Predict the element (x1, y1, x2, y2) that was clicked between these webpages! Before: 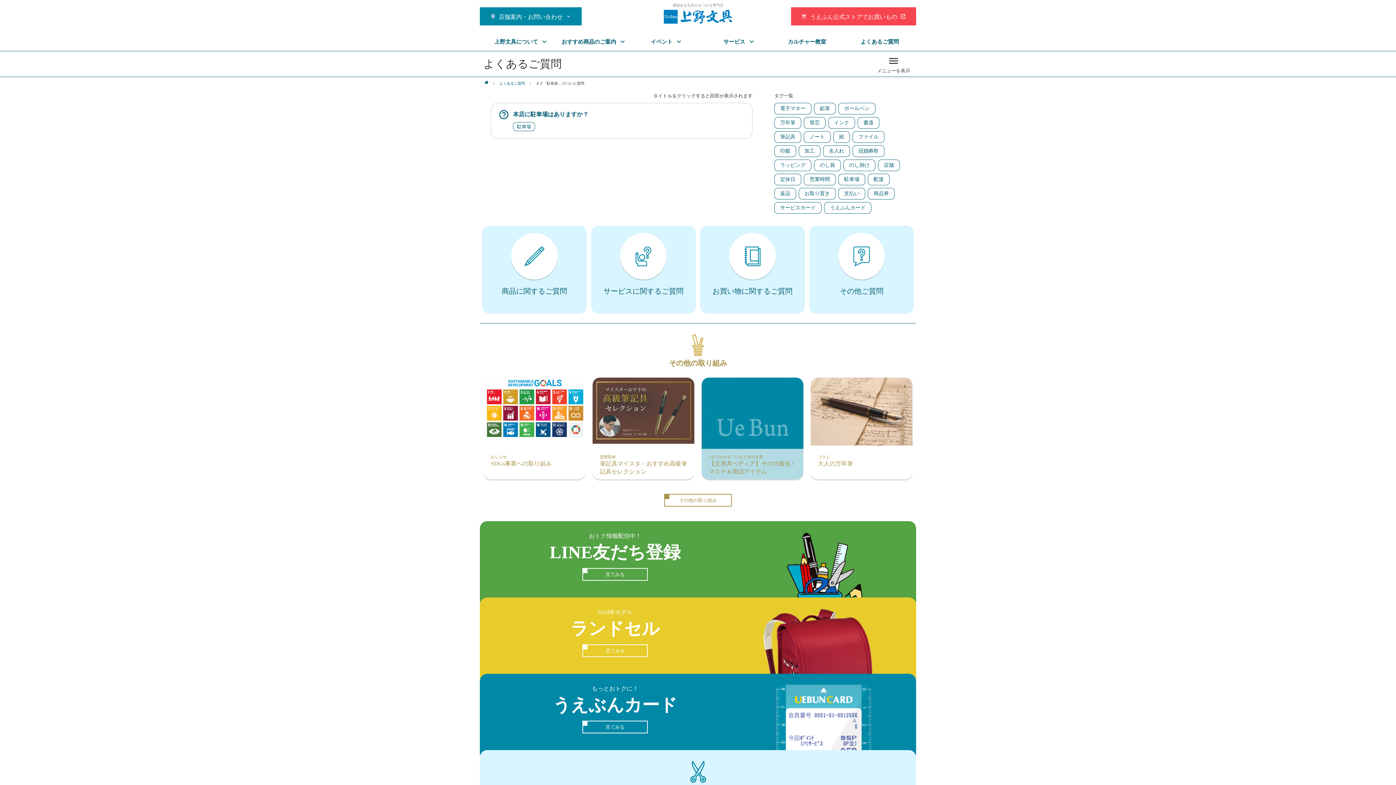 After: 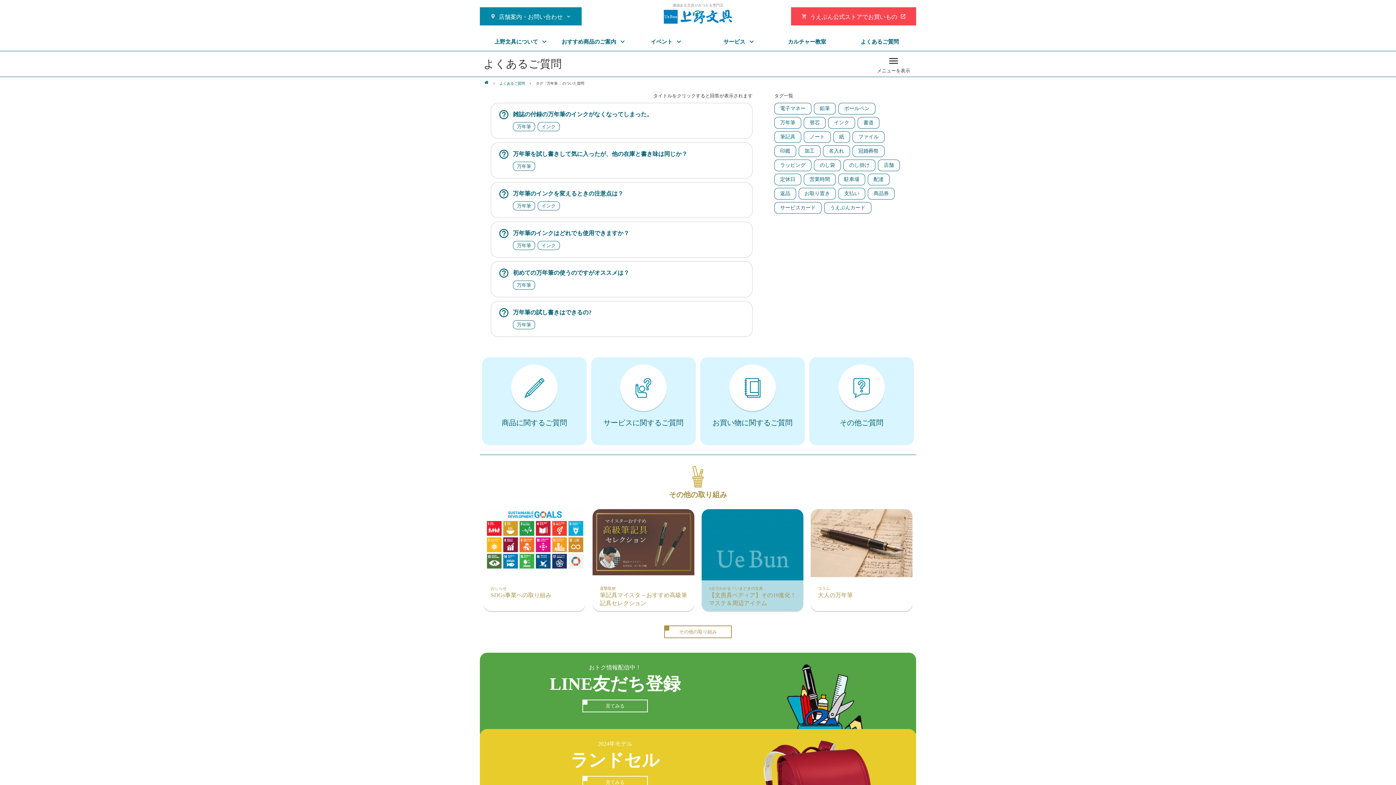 Action: label: 万年筆 bbox: (774, 117, 801, 128)